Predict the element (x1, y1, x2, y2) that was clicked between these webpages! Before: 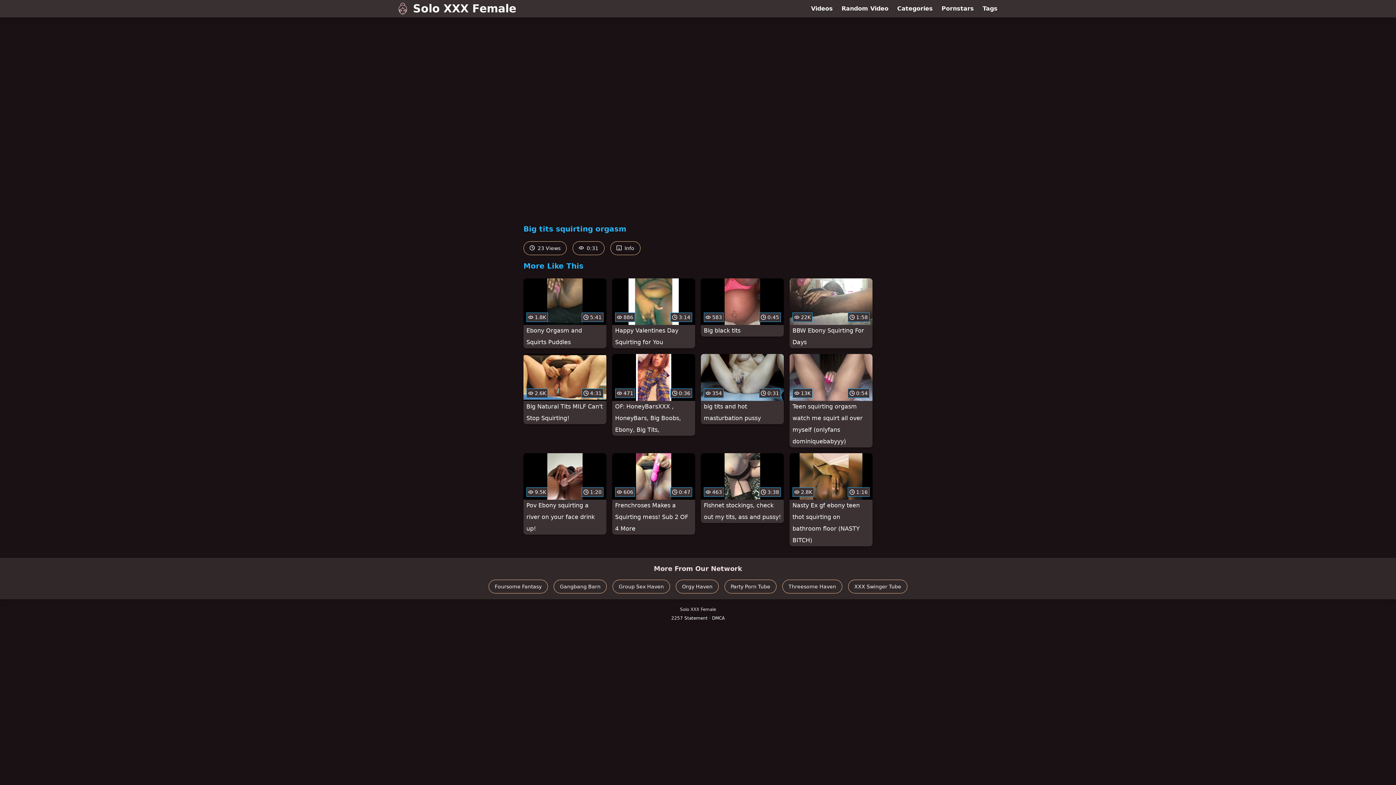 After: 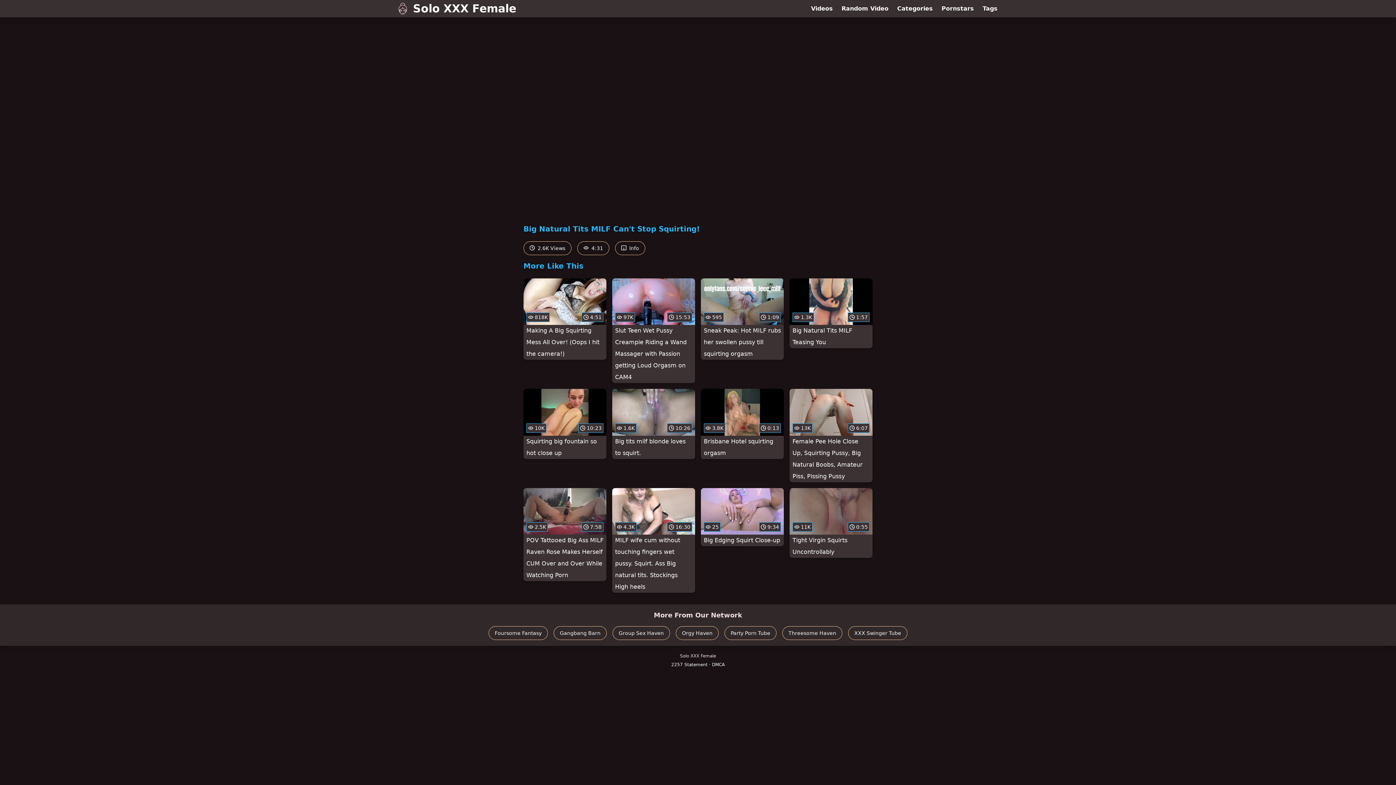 Action: label:  2.6K
 4:31
Big Natural Tits MILF Can't Stop Squirting! bbox: (523, 354, 606, 424)